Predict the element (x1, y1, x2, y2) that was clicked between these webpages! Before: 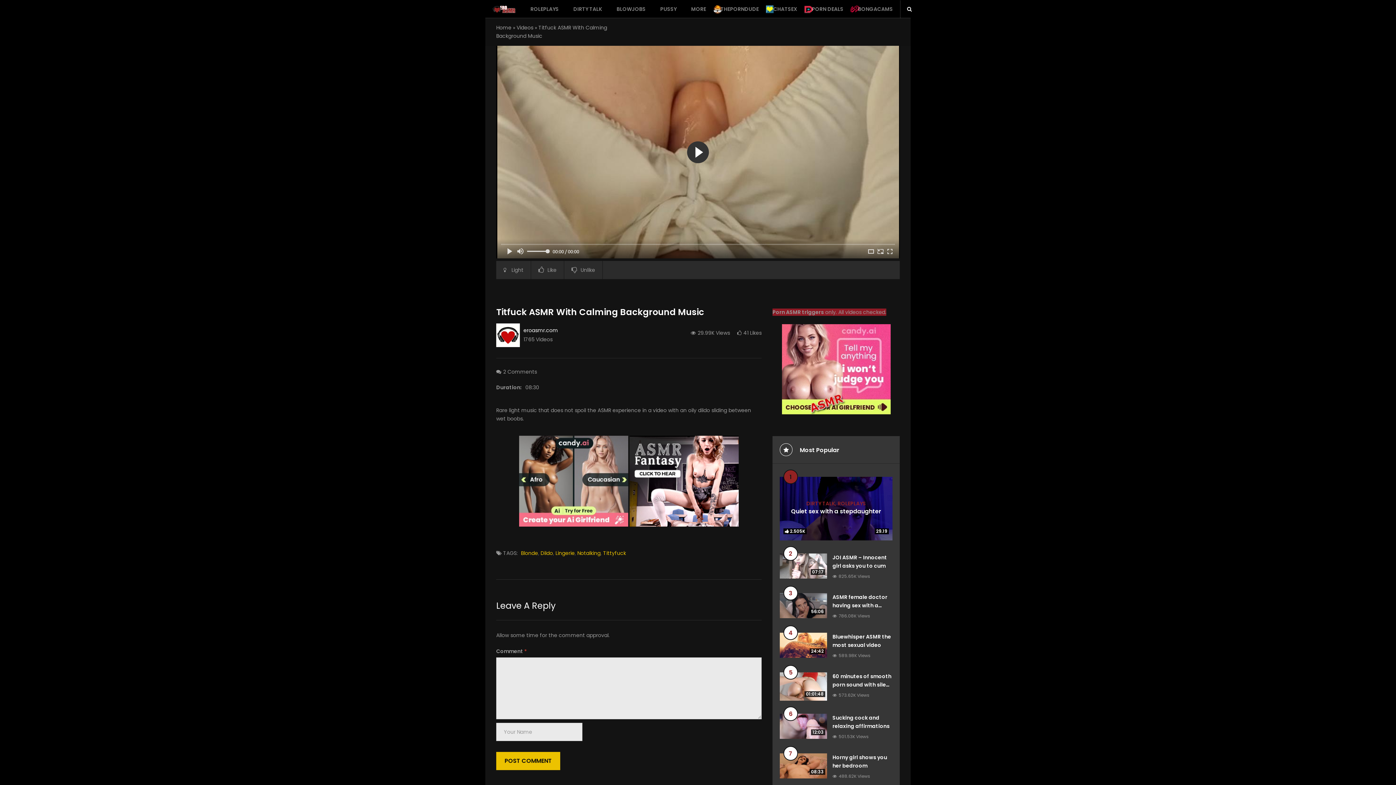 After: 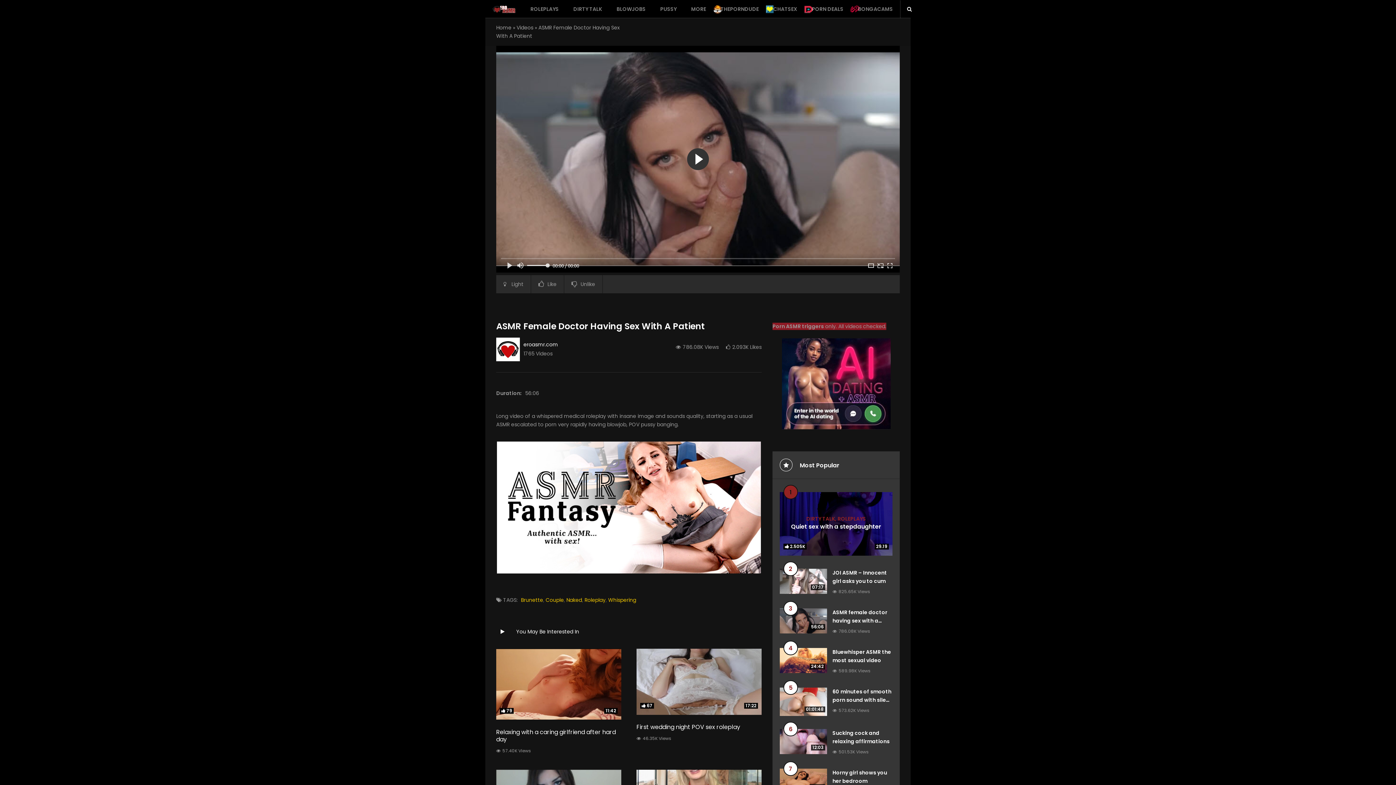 Action: bbox: (832, 593, 887, 617) label: ASMR female doctor having sex with a patient